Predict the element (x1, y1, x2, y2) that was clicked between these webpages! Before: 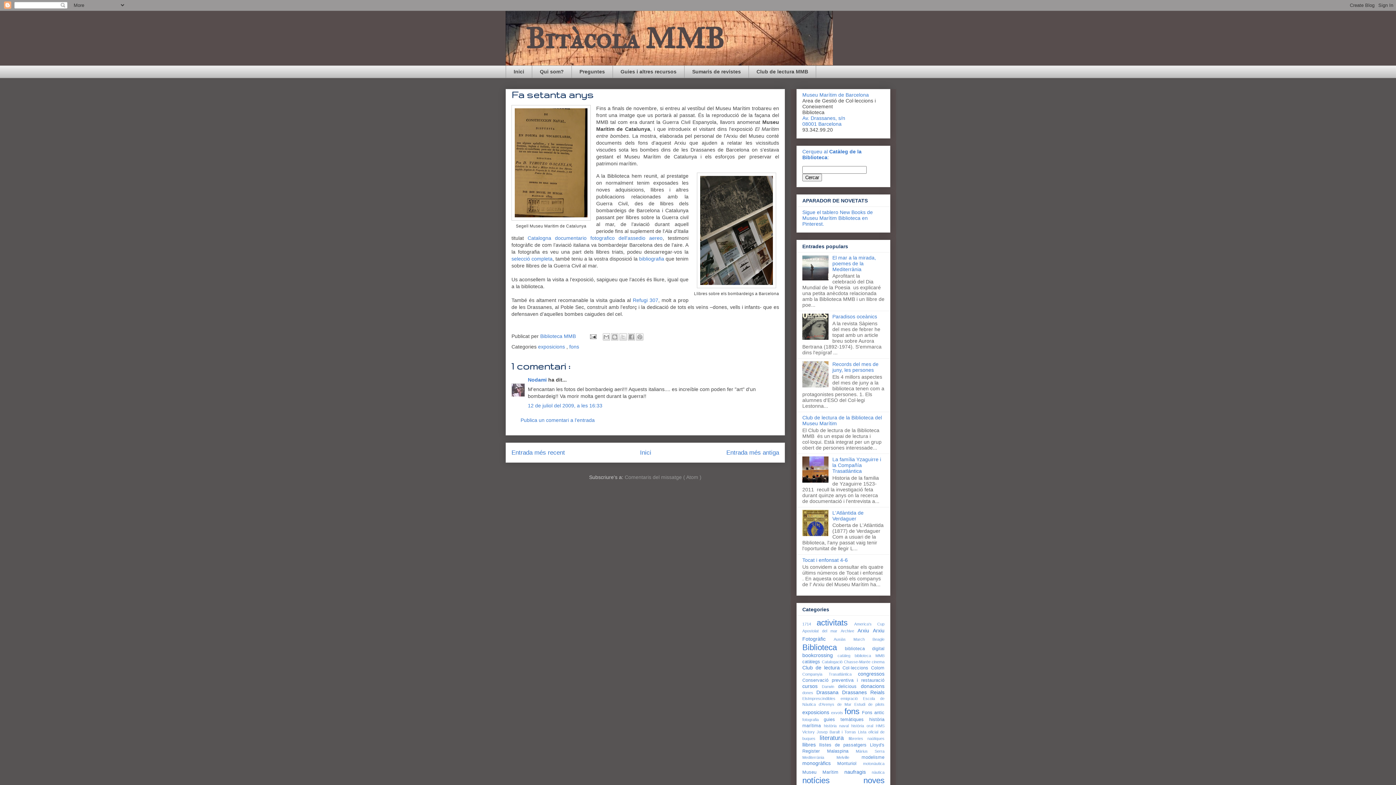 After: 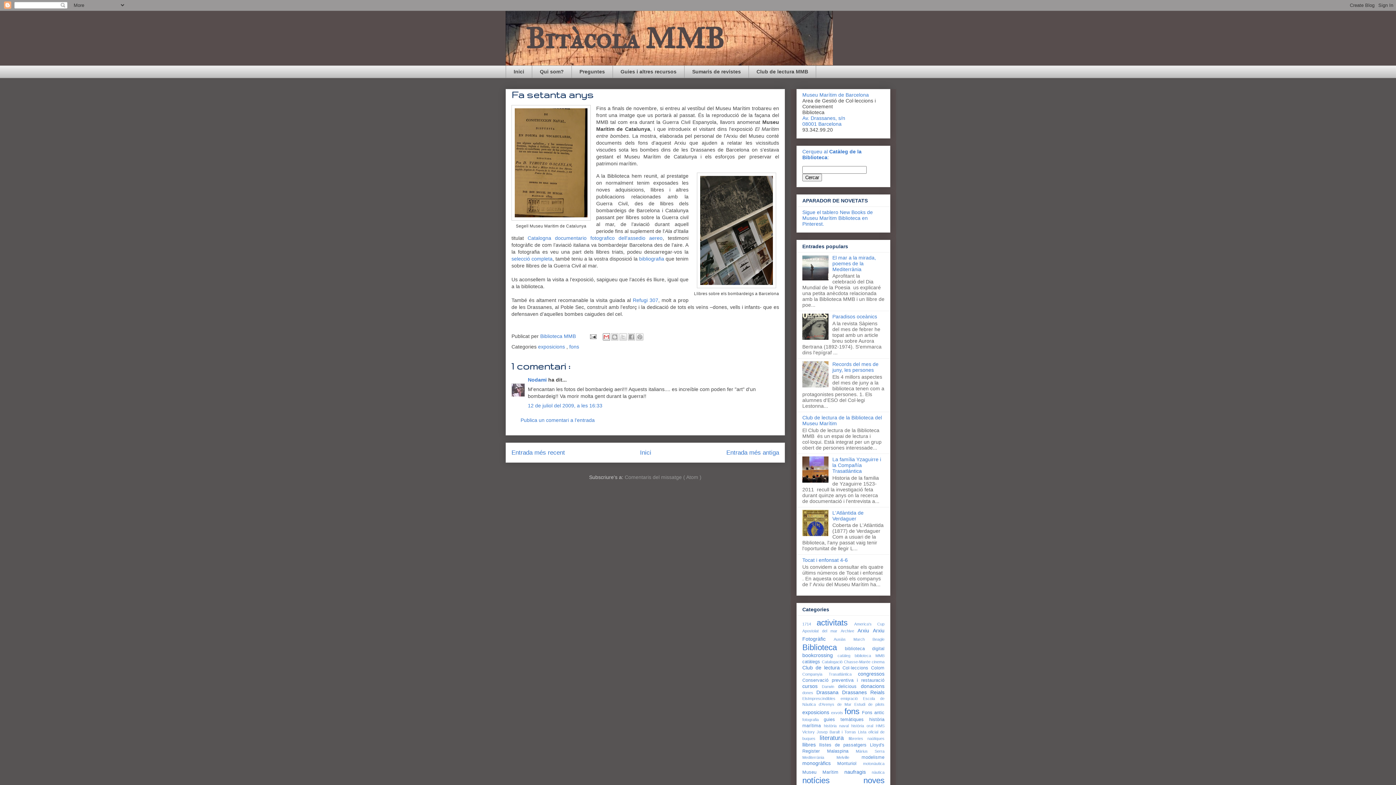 Action: label: Envia per correu electrònic bbox: (602, 333, 610, 340)